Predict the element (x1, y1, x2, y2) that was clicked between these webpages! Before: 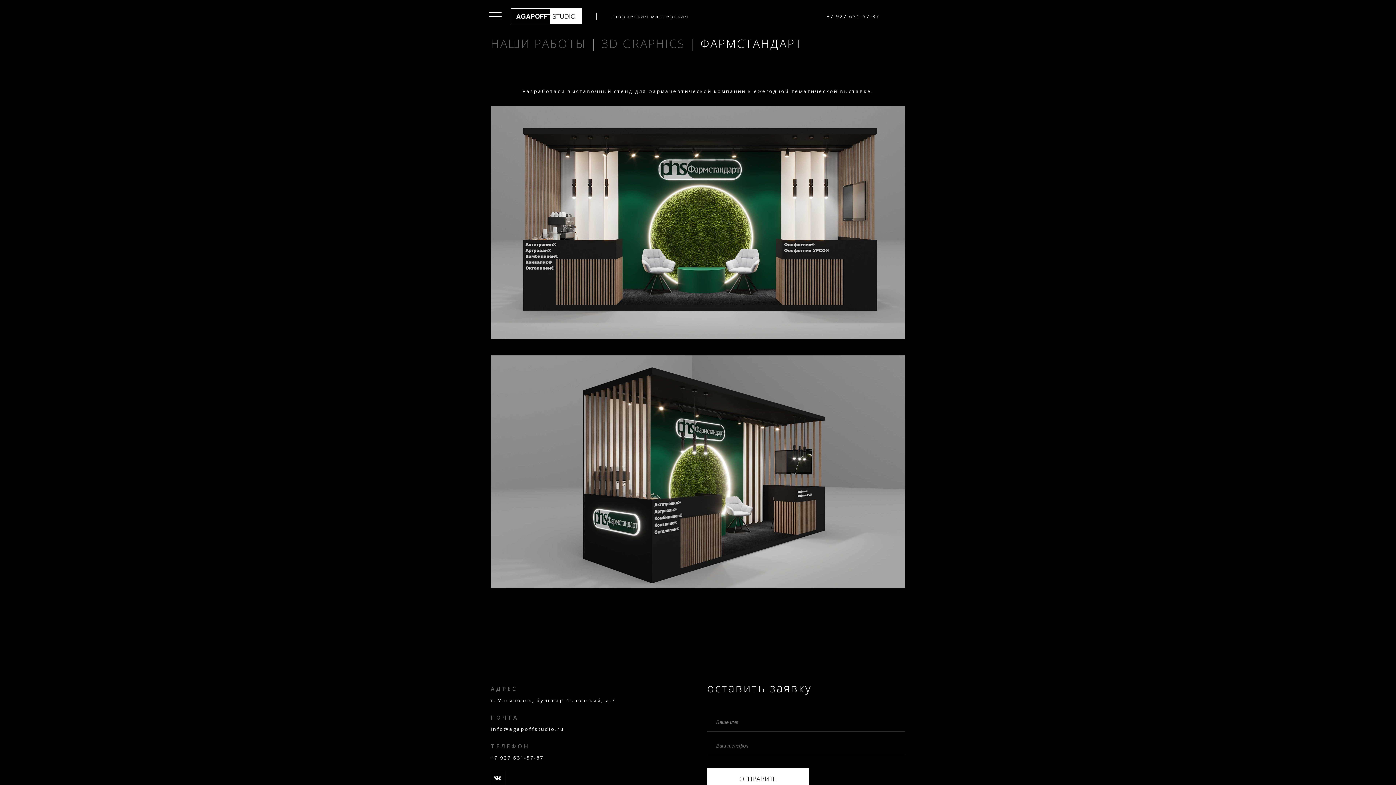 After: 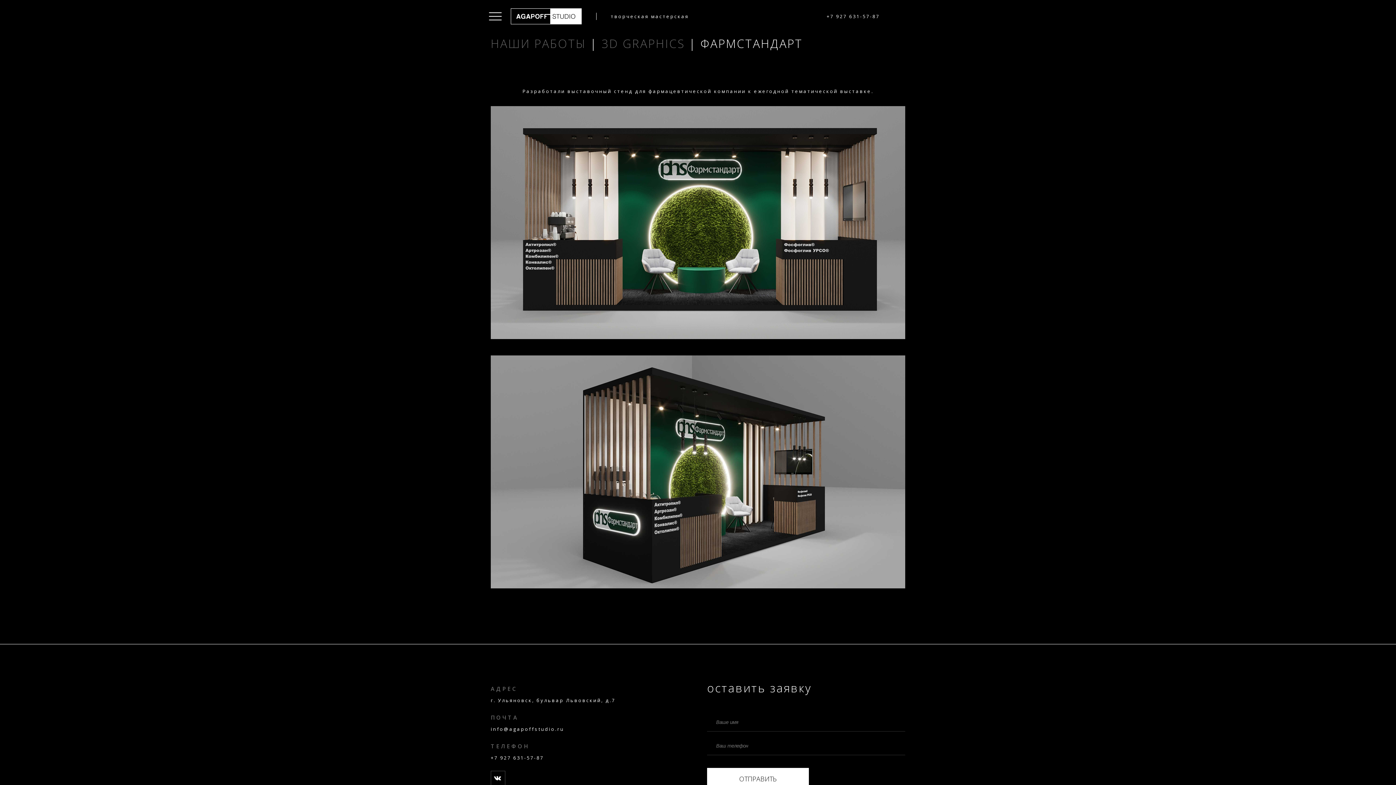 Action: label: +7 927 631-57-87 bbox: (826, 13, 880, 19)